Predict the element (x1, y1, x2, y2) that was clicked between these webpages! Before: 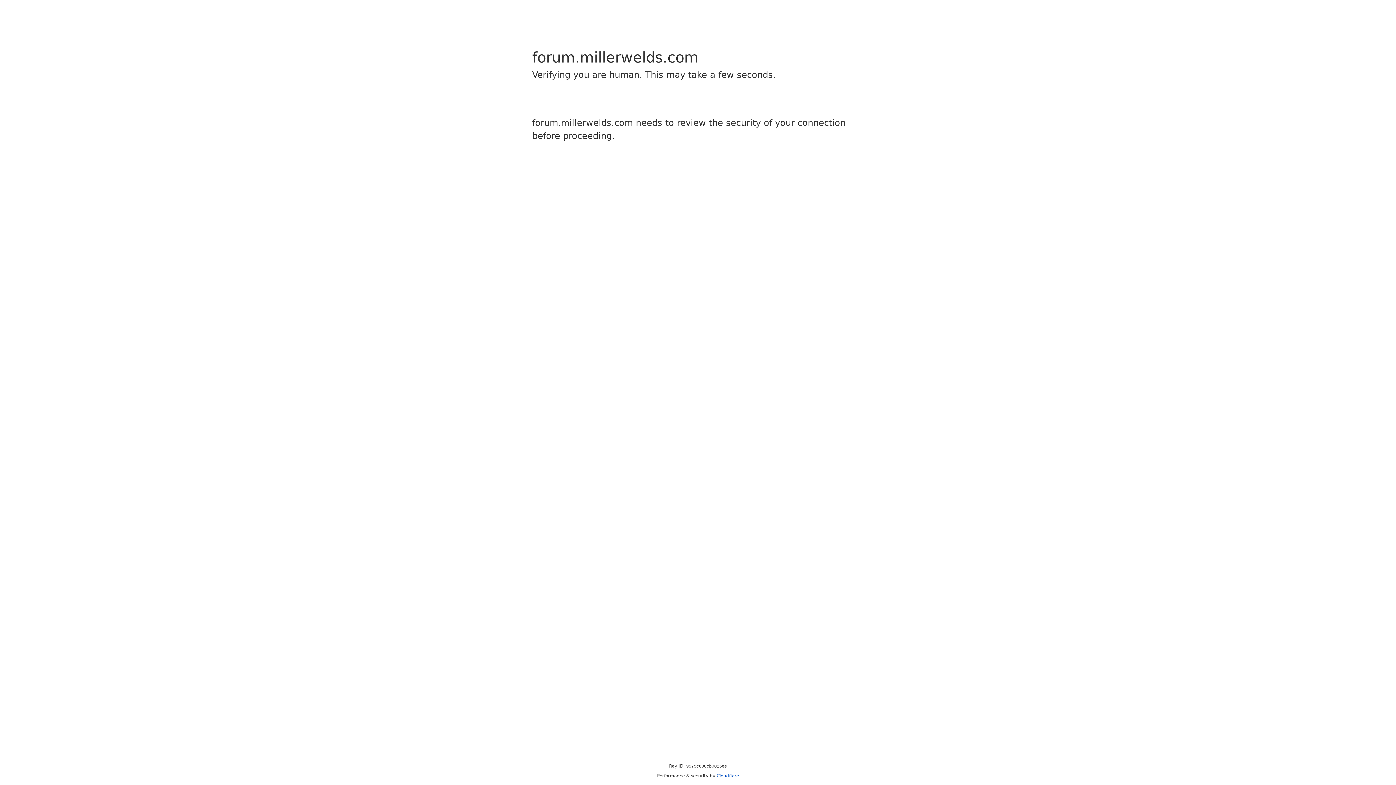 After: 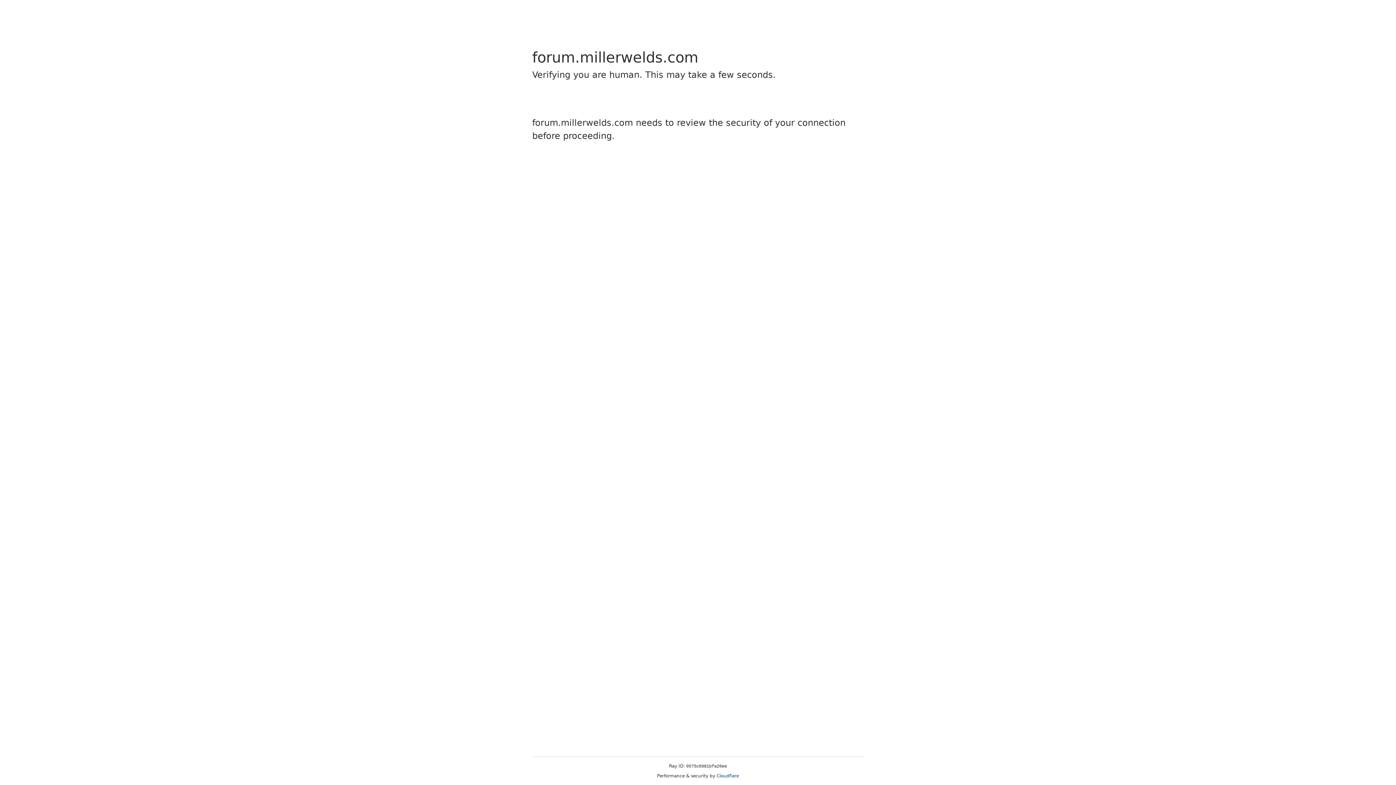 Action: bbox: (716, 773, 739, 778) label: Cloudflare